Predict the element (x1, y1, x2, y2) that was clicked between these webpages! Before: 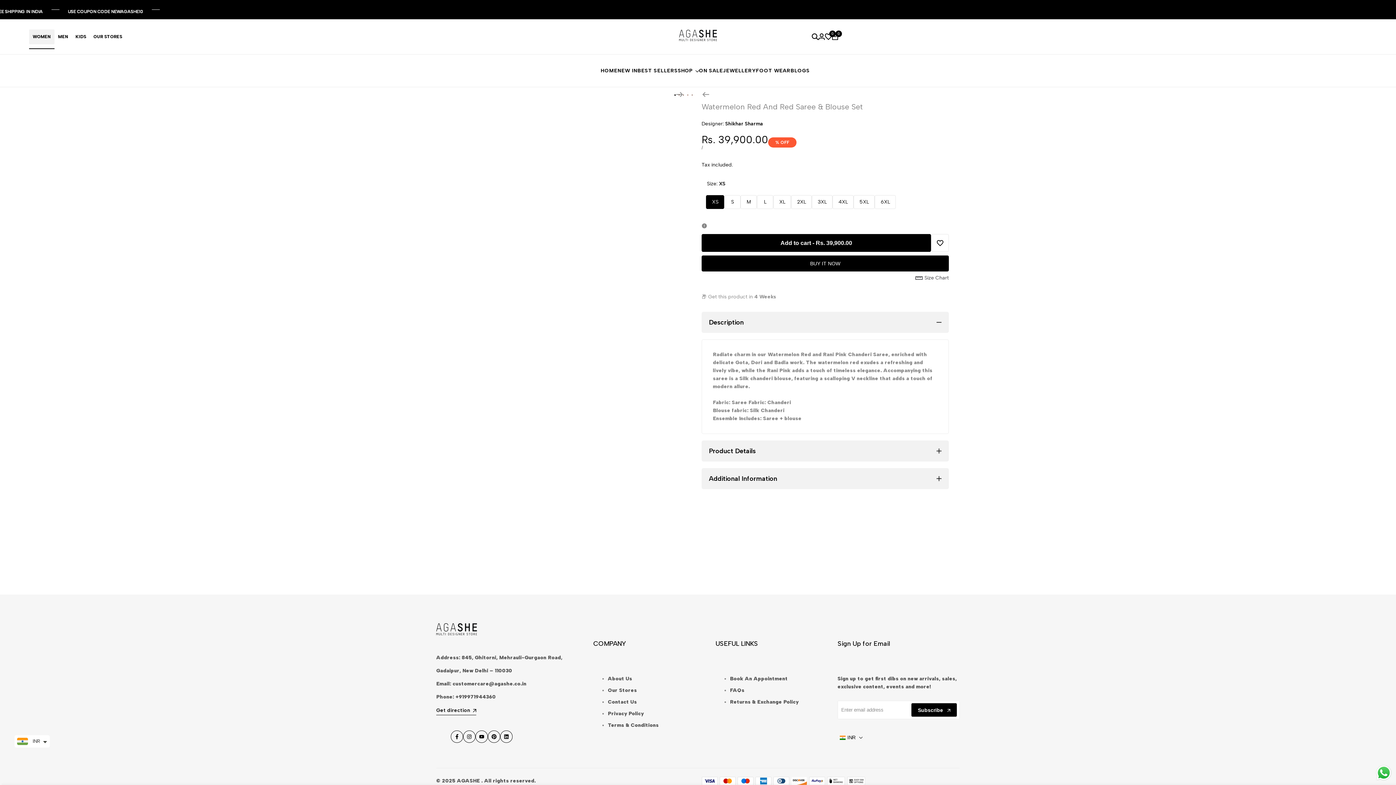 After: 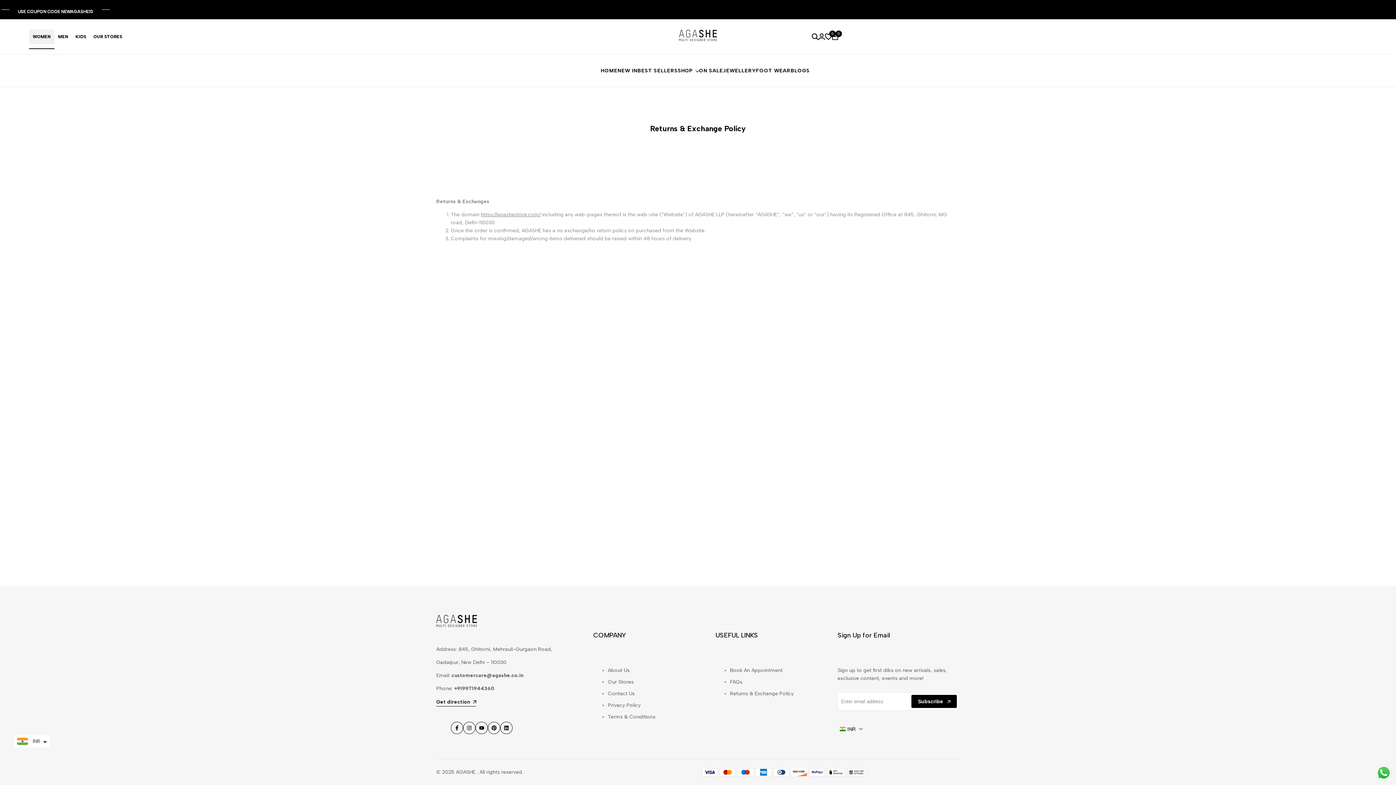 Action: bbox: (730, 699, 798, 705) label: Returns & Exchange Policy